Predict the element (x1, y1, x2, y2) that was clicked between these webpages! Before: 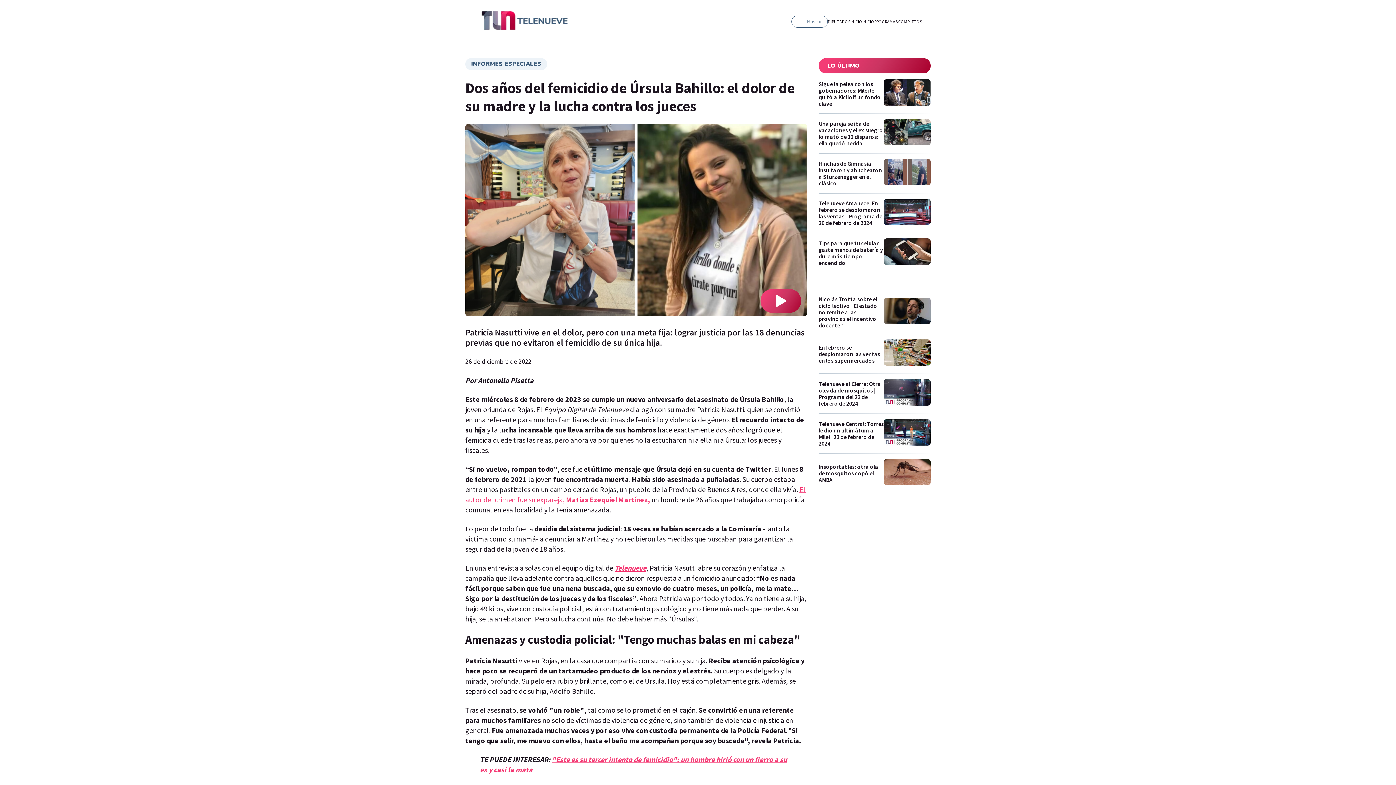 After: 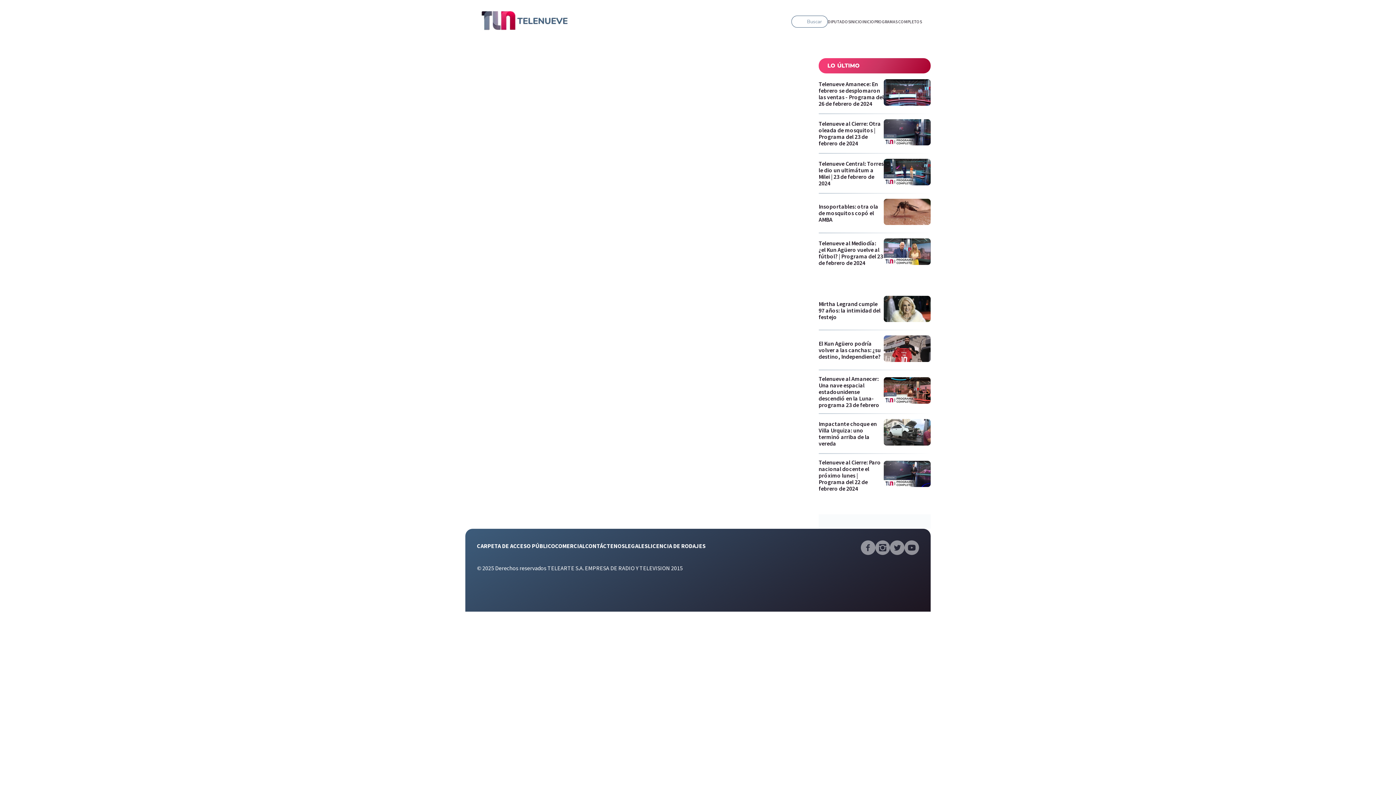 Action: label: Telenueve bbox: (614, 563, 646, 572)